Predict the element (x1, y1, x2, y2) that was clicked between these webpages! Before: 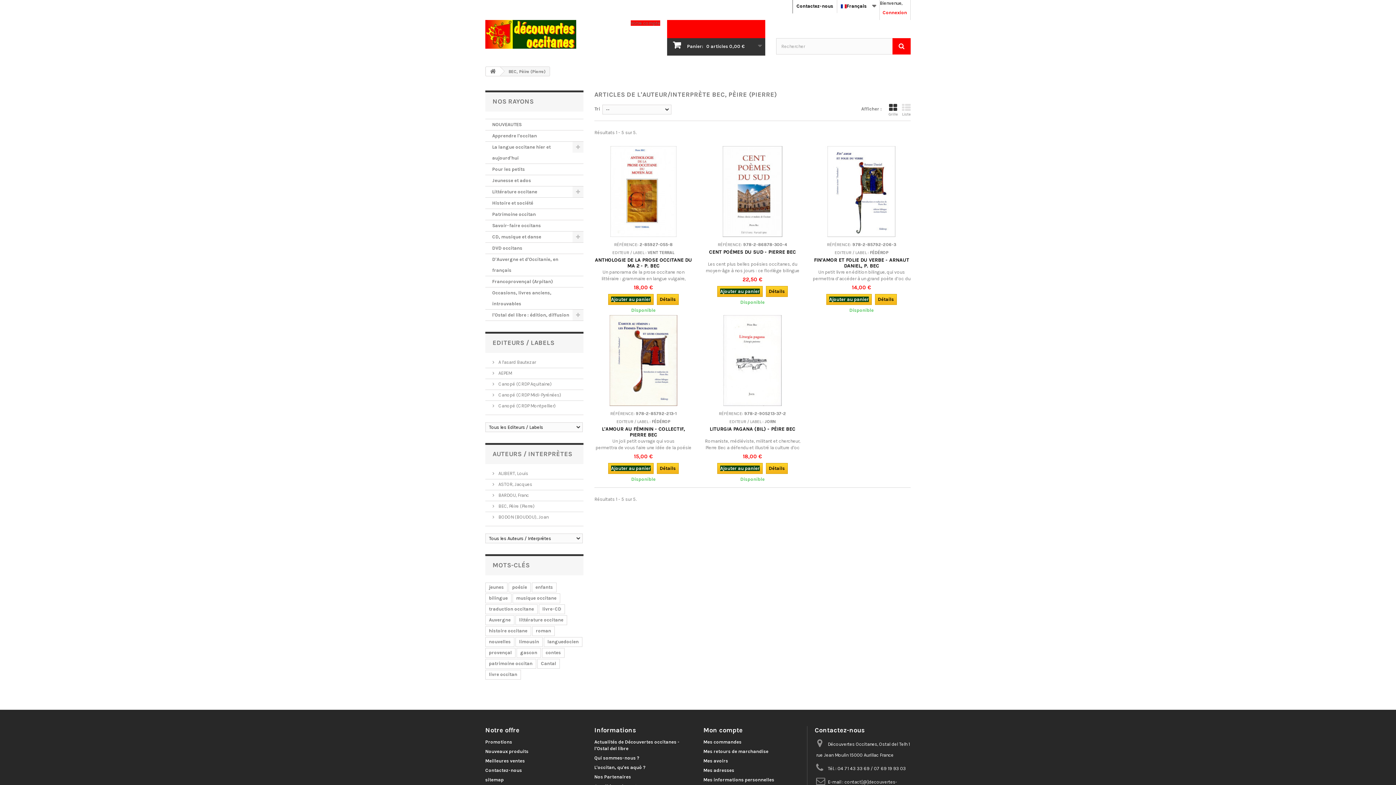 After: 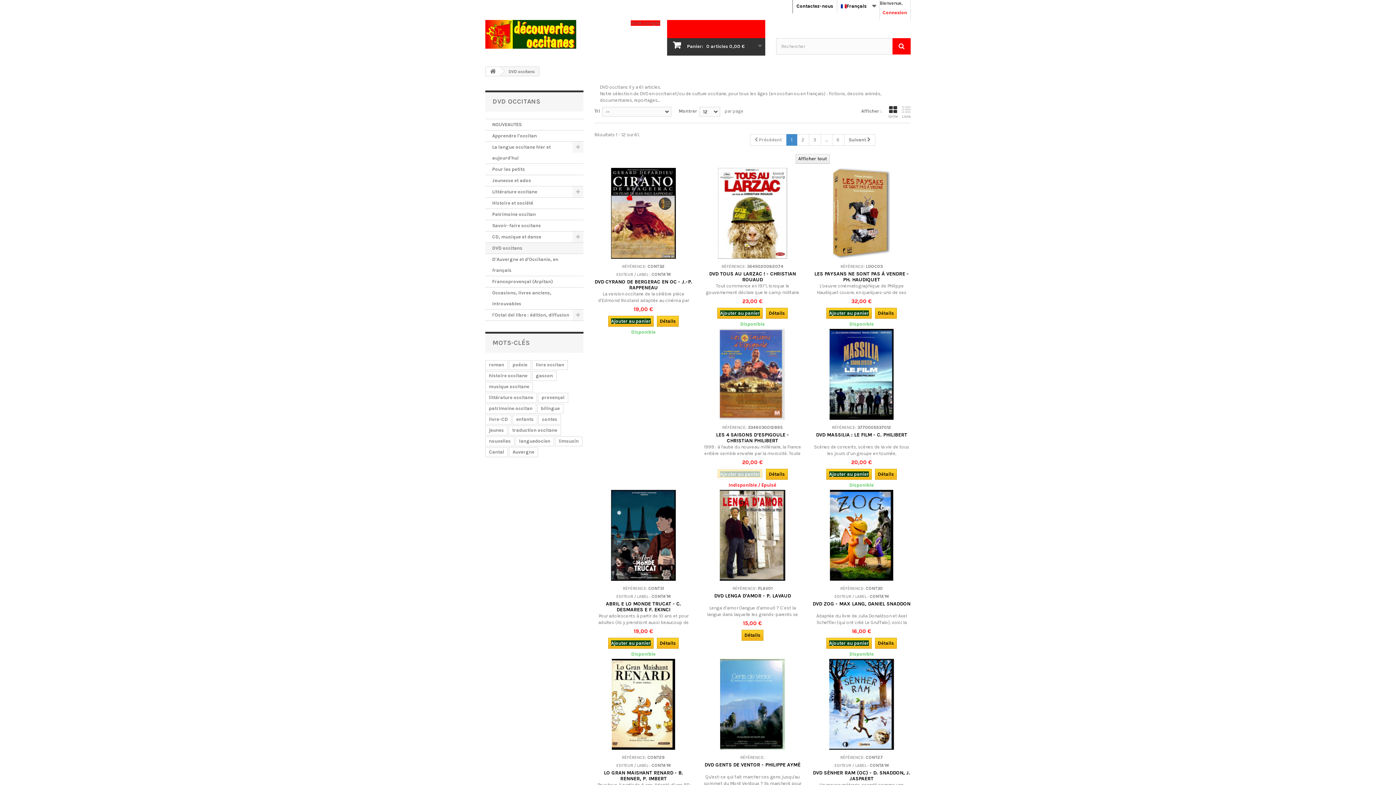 Action: bbox: (485, 242, 583, 254) label: DVD occitans